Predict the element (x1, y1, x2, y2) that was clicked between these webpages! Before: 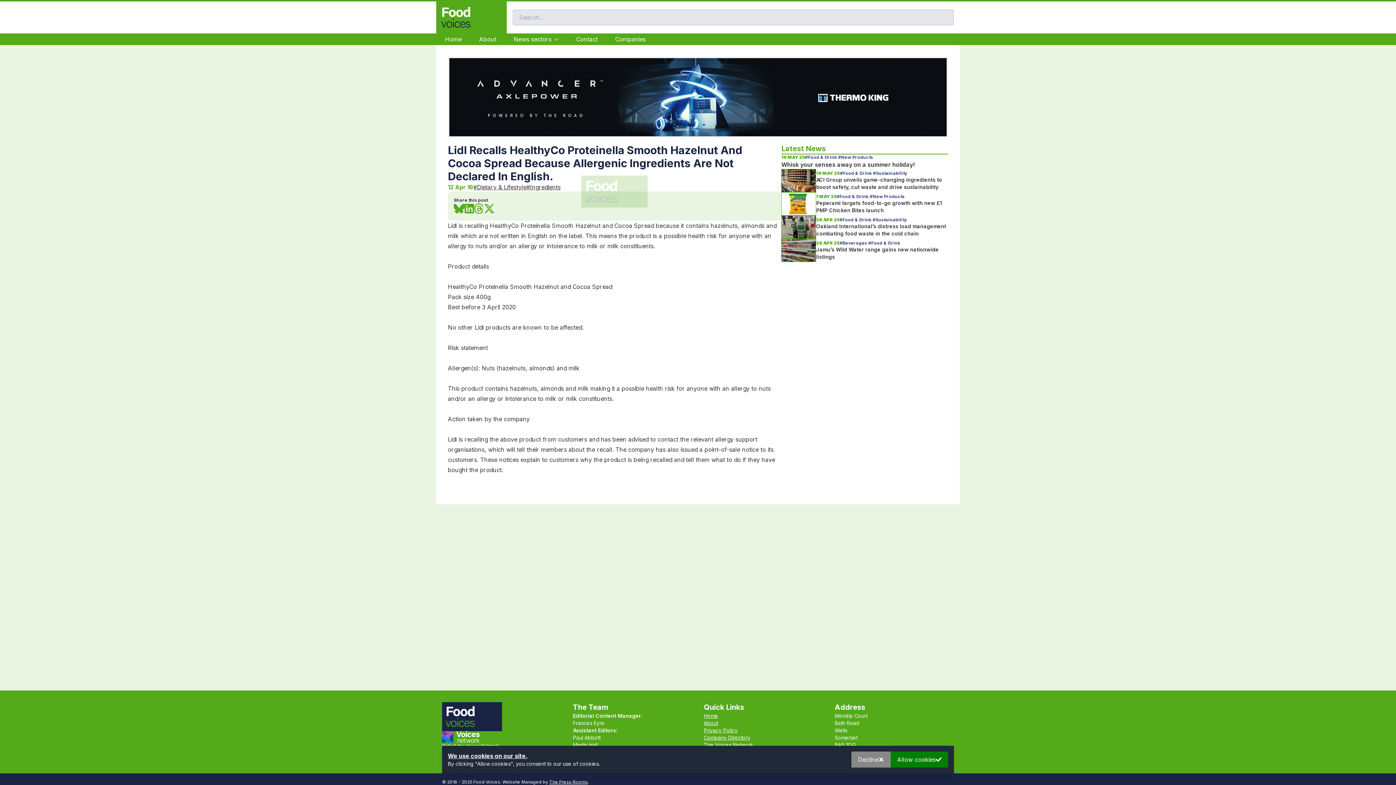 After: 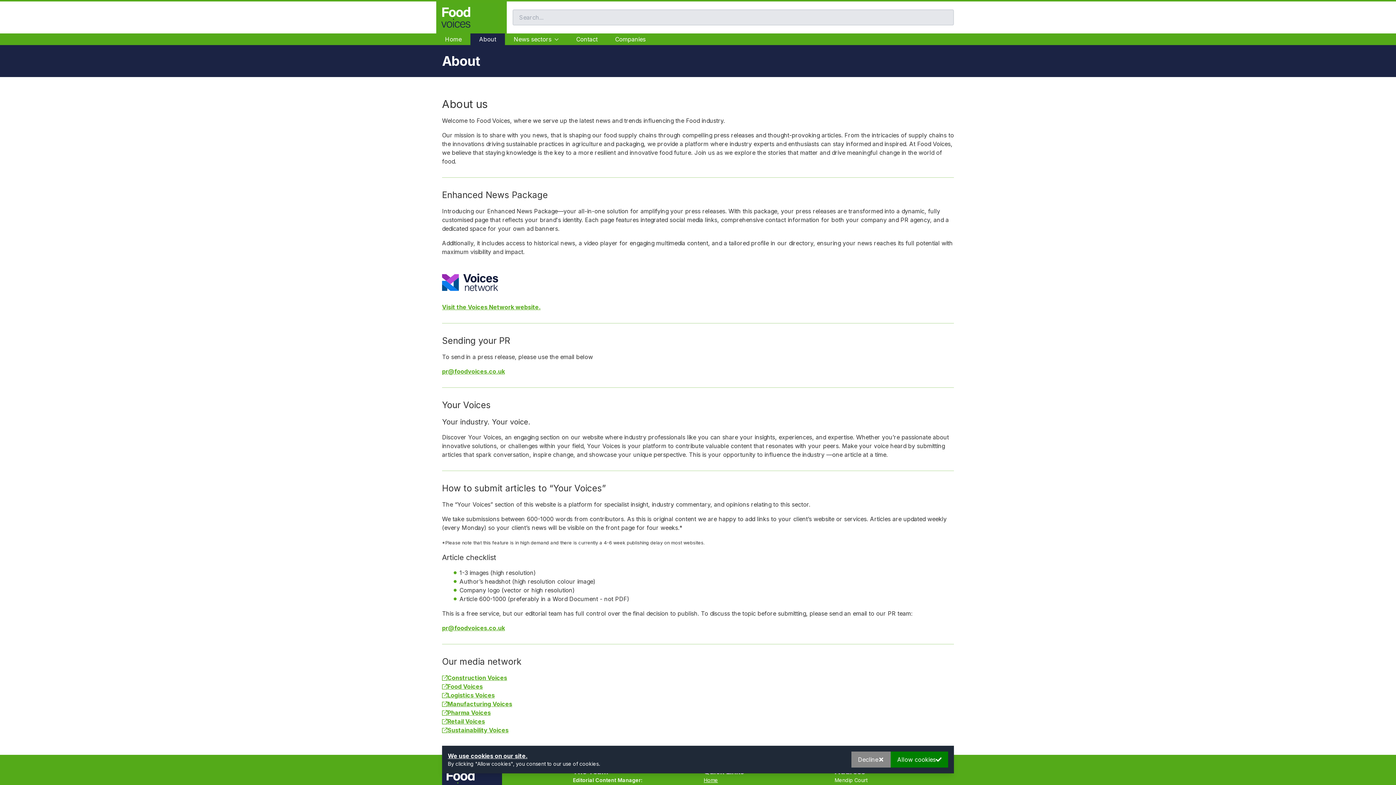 Action: bbox: (470, 33, 505, 45) label: About